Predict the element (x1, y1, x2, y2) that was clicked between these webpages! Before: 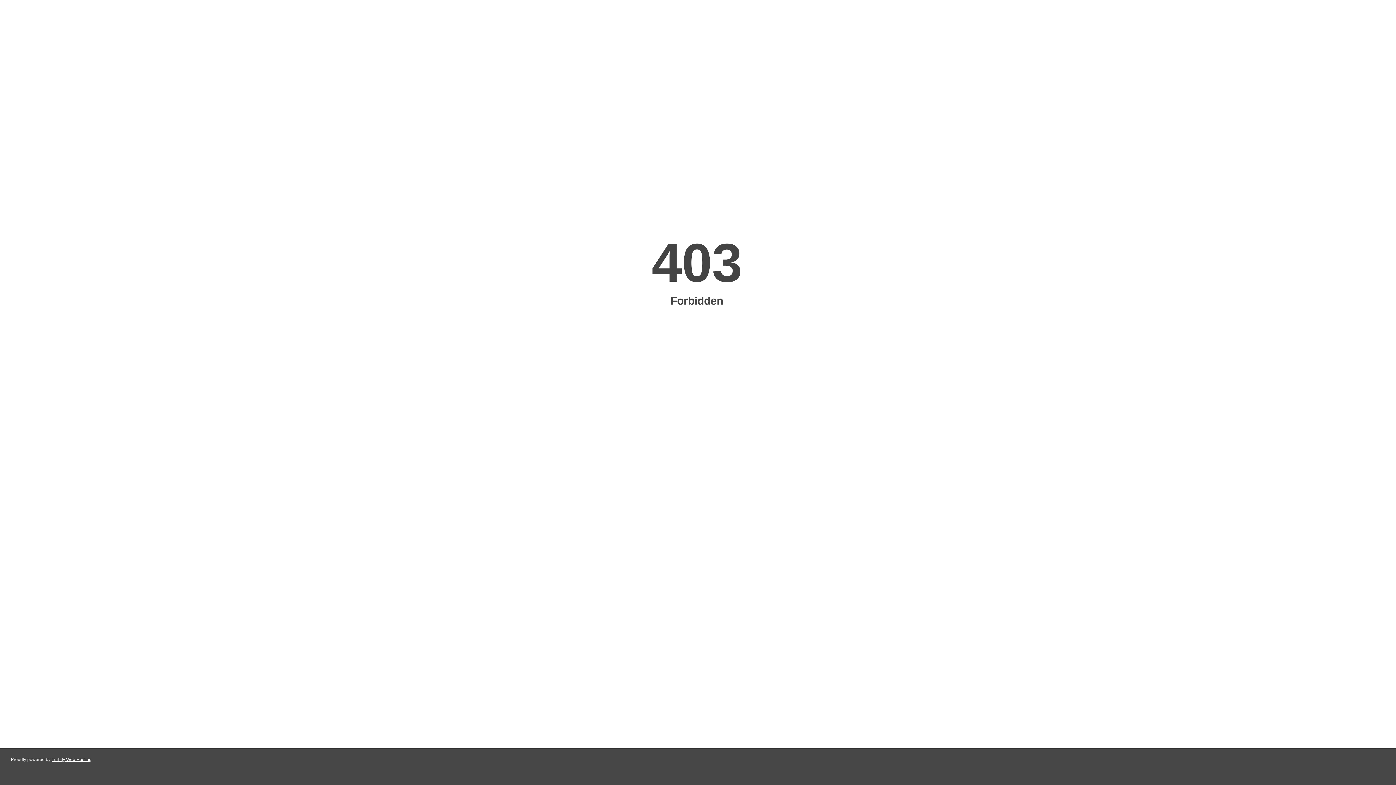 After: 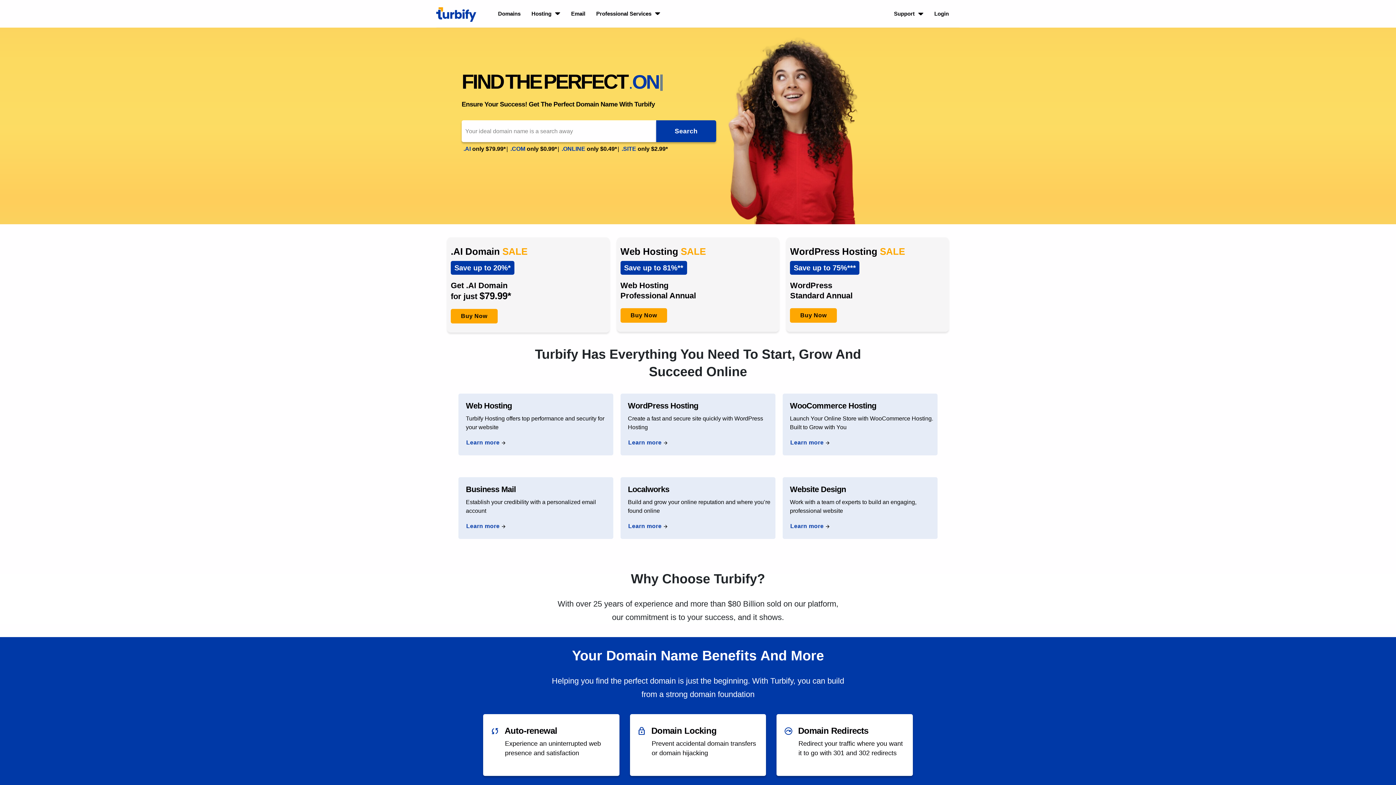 Action: bbox: (51, 757, 91, 762) label: Turbify Web Hosting